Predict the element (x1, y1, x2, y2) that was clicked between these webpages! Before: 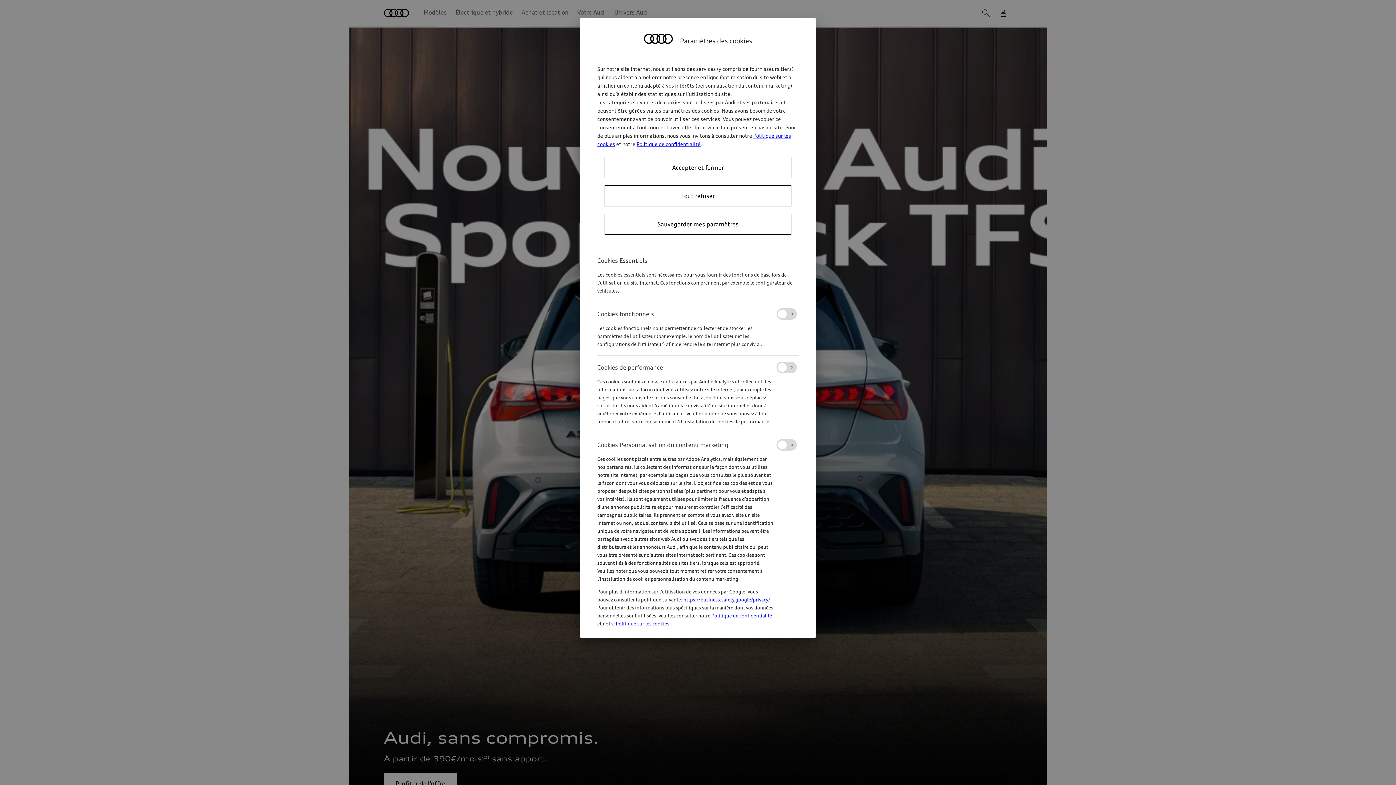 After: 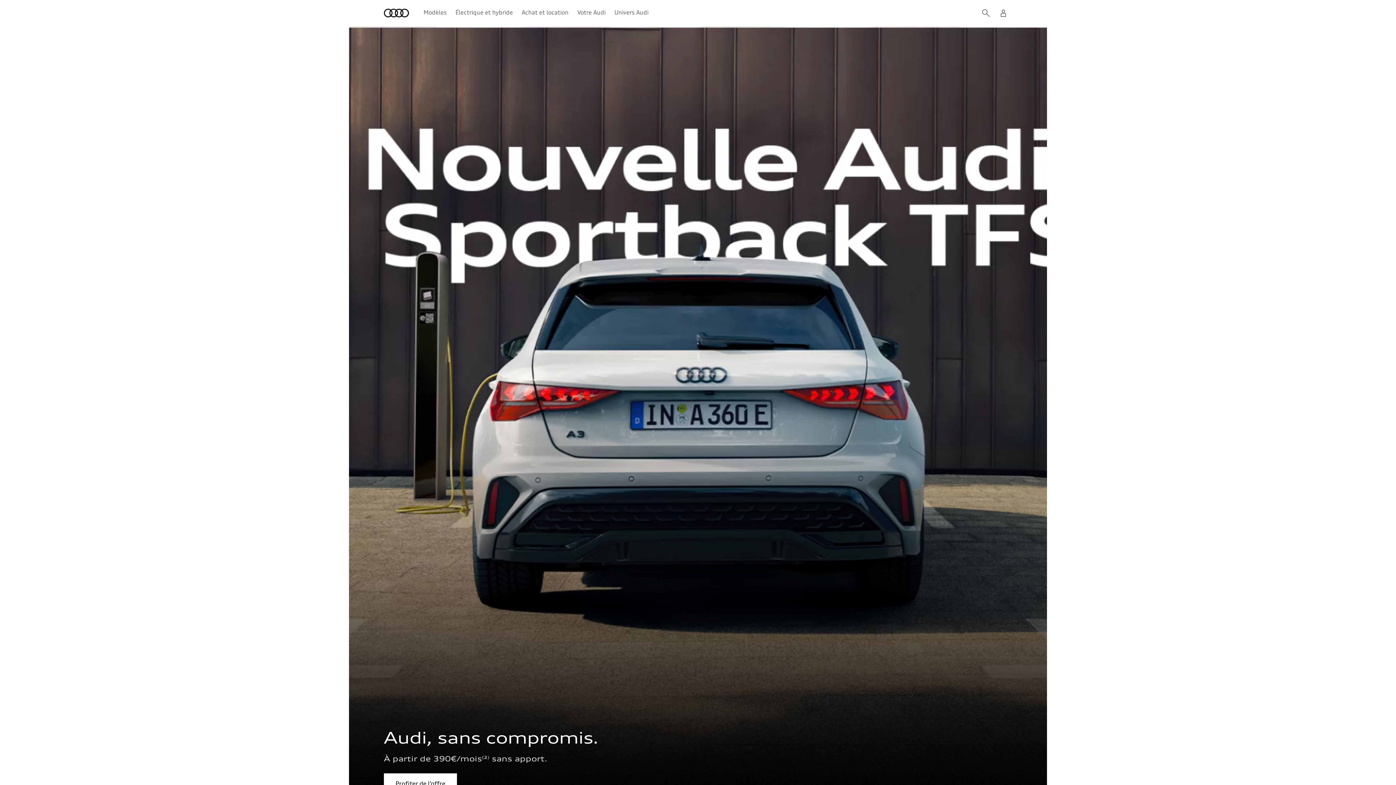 Action: label: Accepter et fermer bbox: (604, 157, 791, 178)